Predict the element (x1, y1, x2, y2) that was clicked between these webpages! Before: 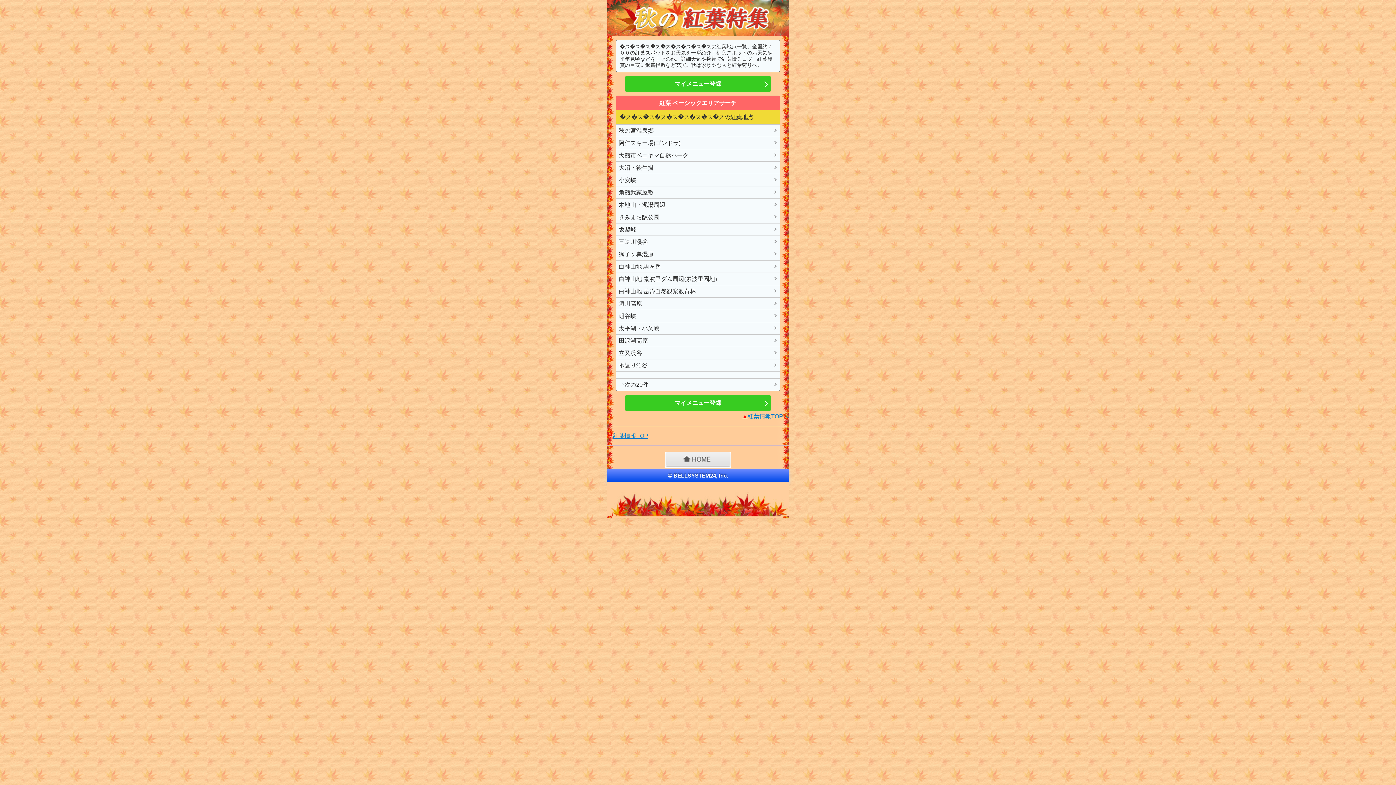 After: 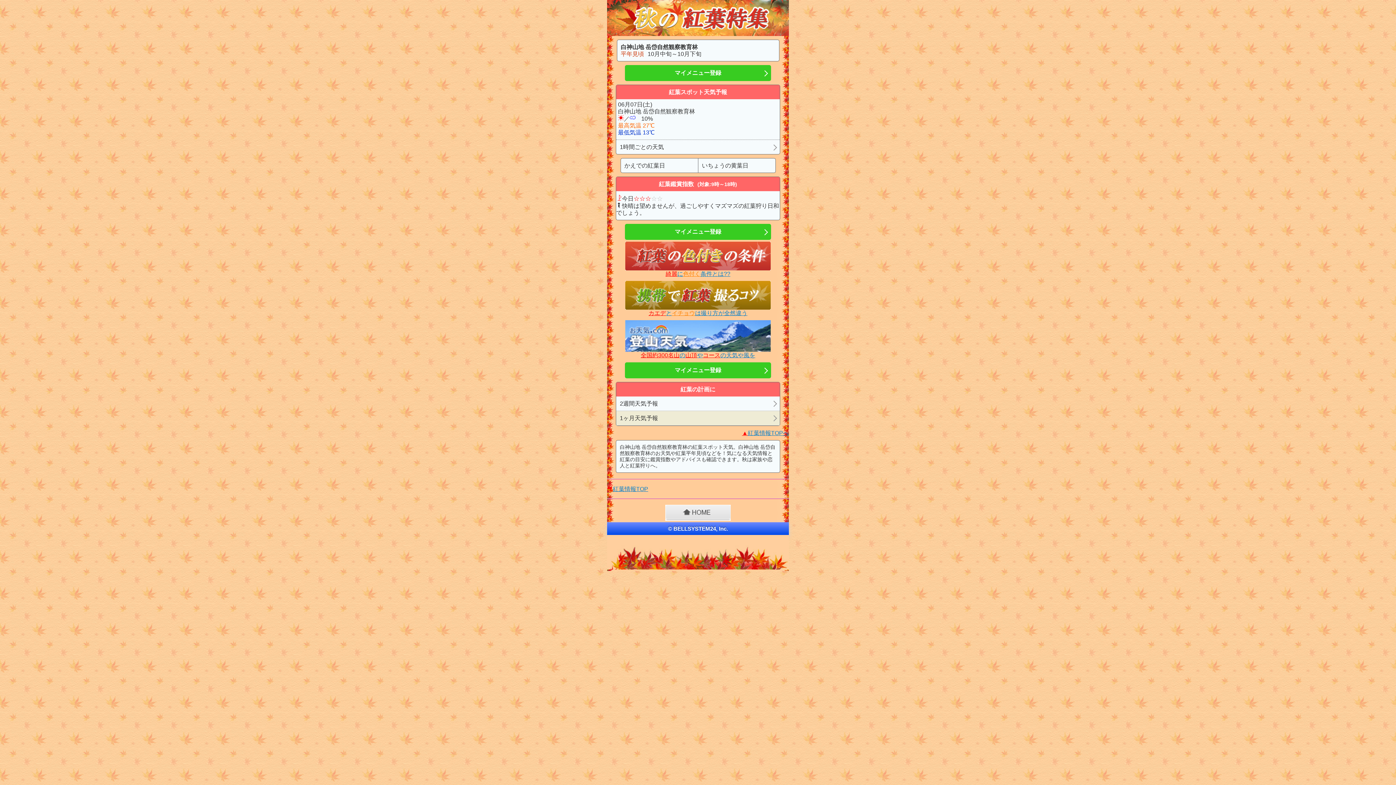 Action: label: 白神山地 岳岱自然観察教育林 bbox: (616, 285, 780, 297)